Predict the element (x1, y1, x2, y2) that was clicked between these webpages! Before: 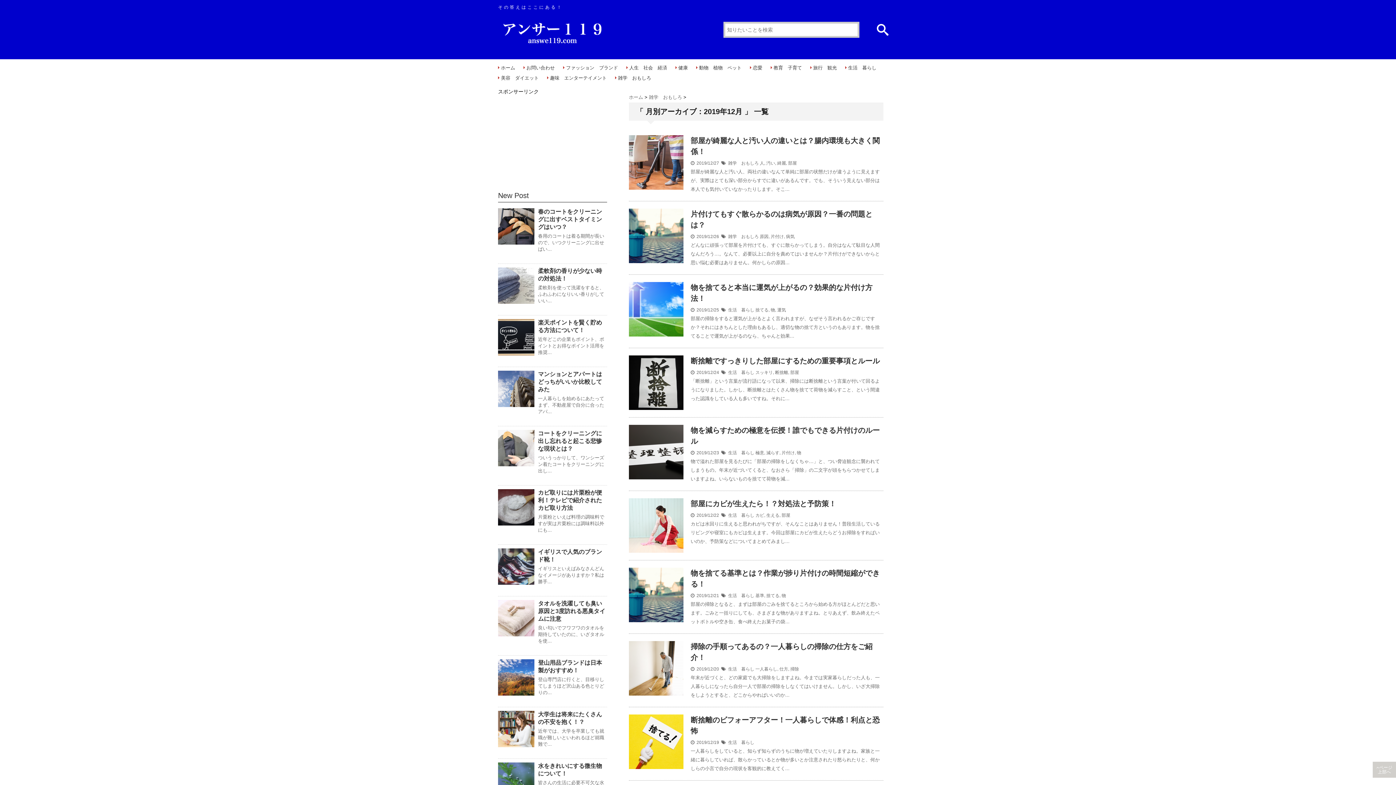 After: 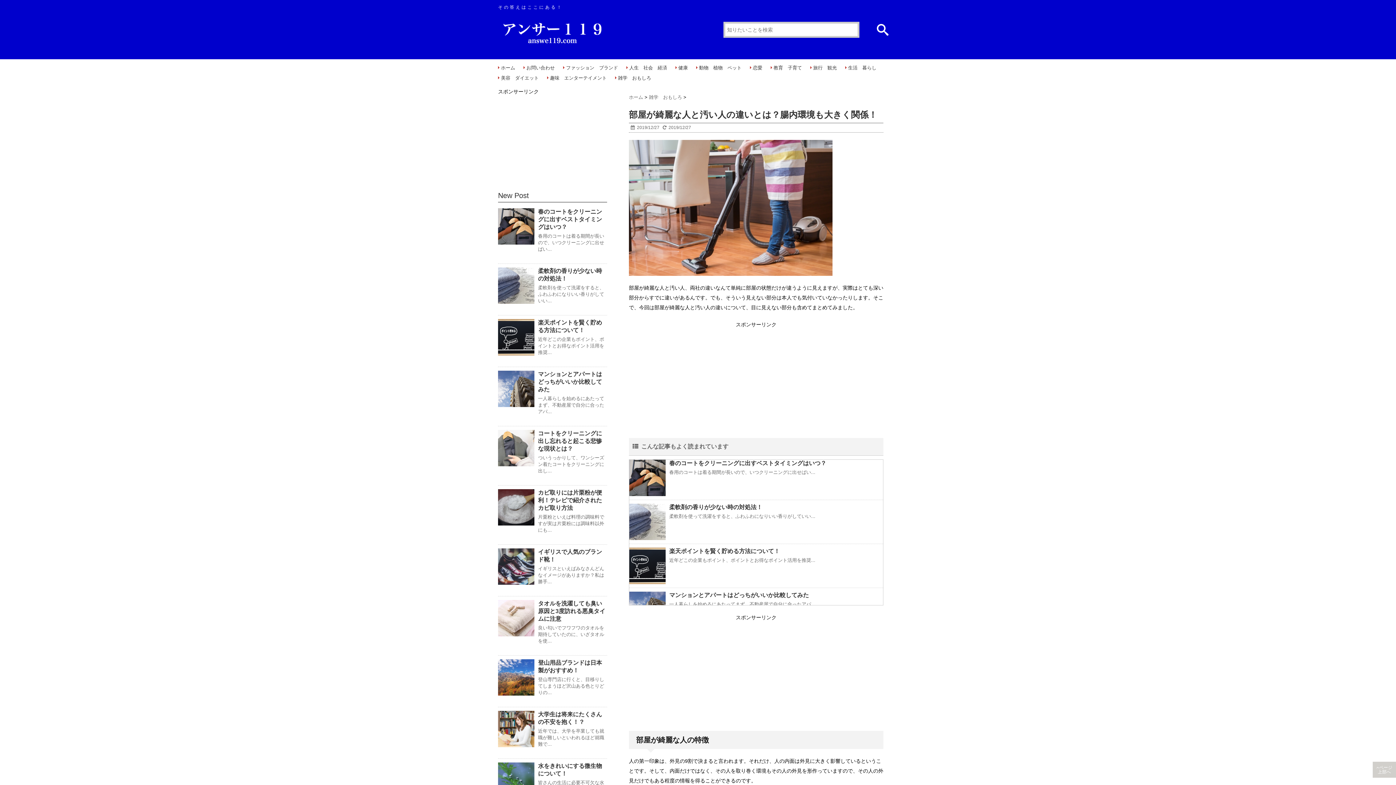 Action: bbox: (629, 135, 683, 189)